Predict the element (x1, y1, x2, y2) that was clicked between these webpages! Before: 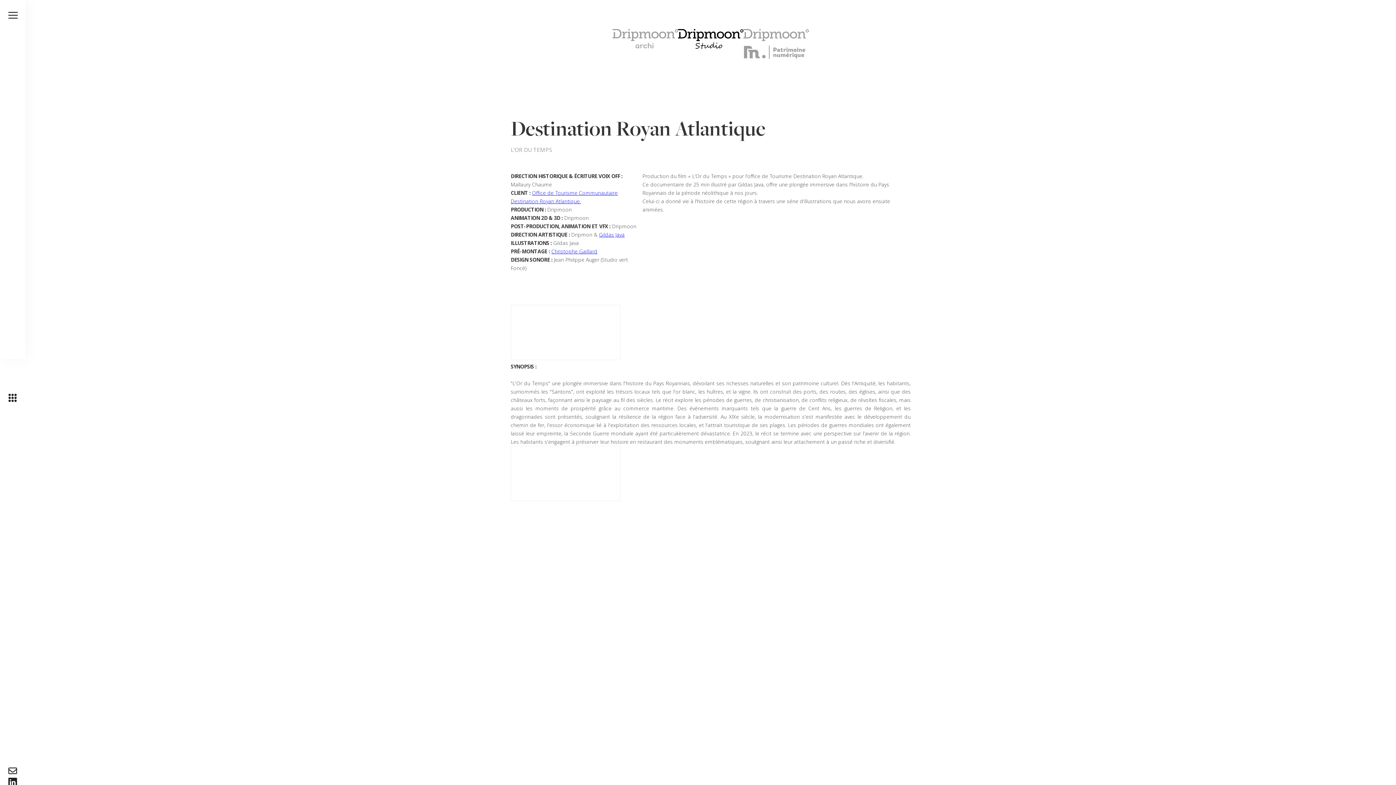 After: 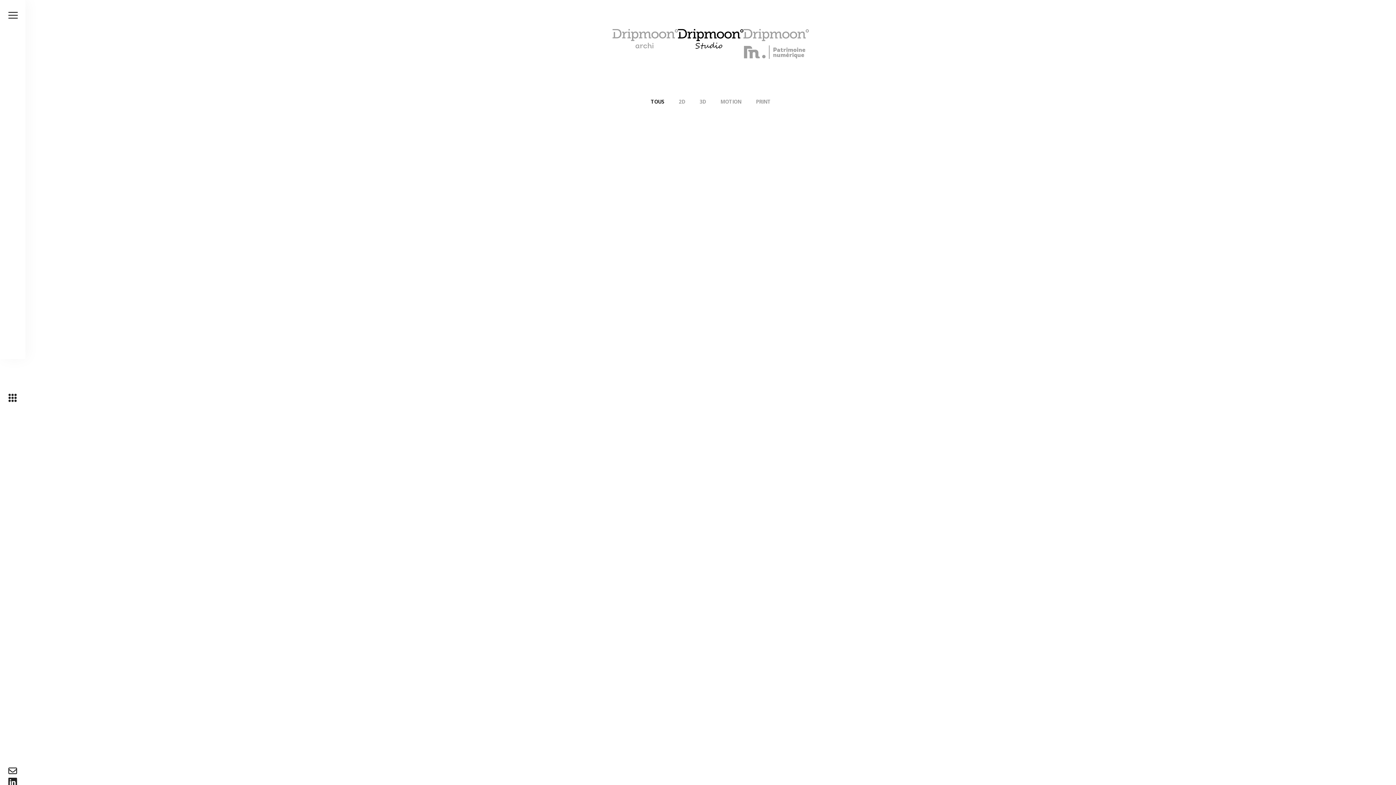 Action: bbox: (8, 392, 16, 404)